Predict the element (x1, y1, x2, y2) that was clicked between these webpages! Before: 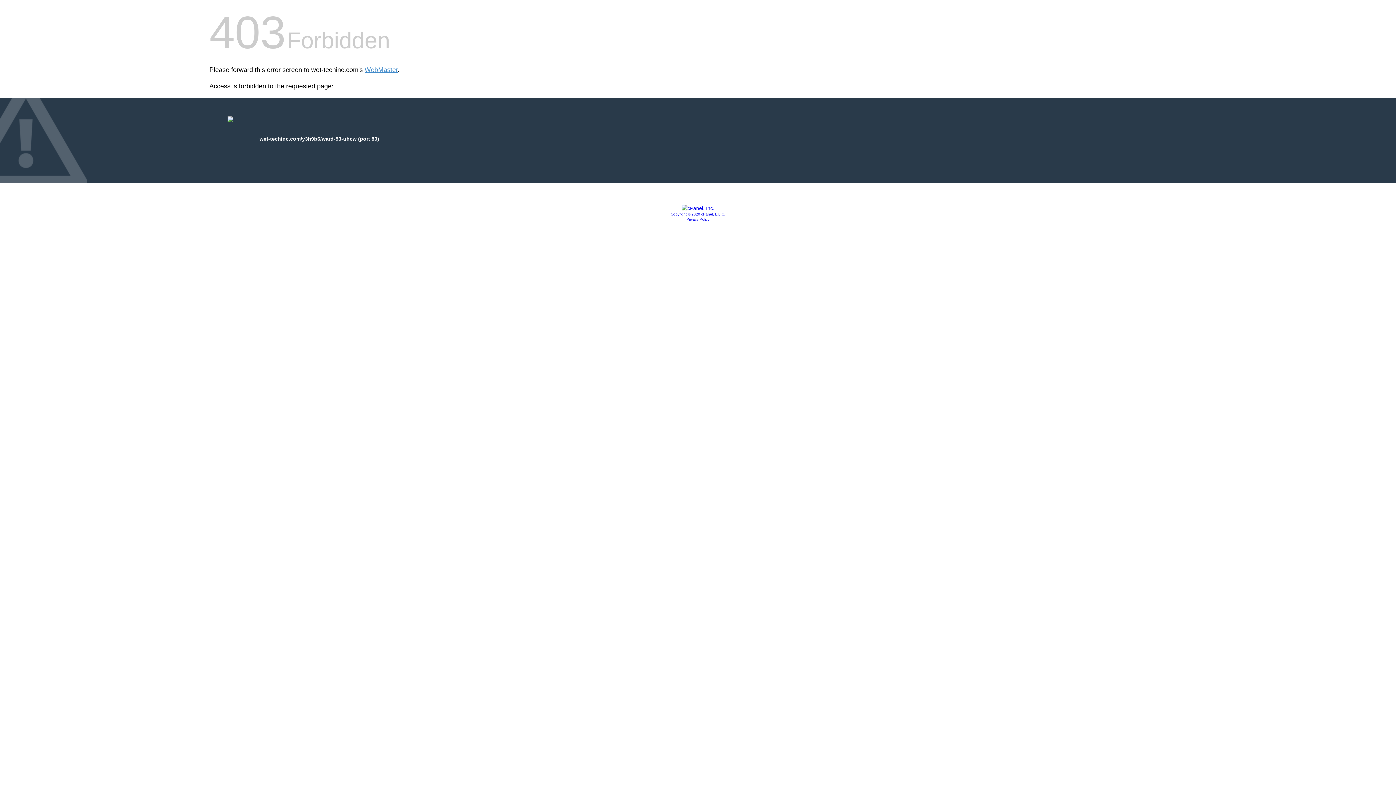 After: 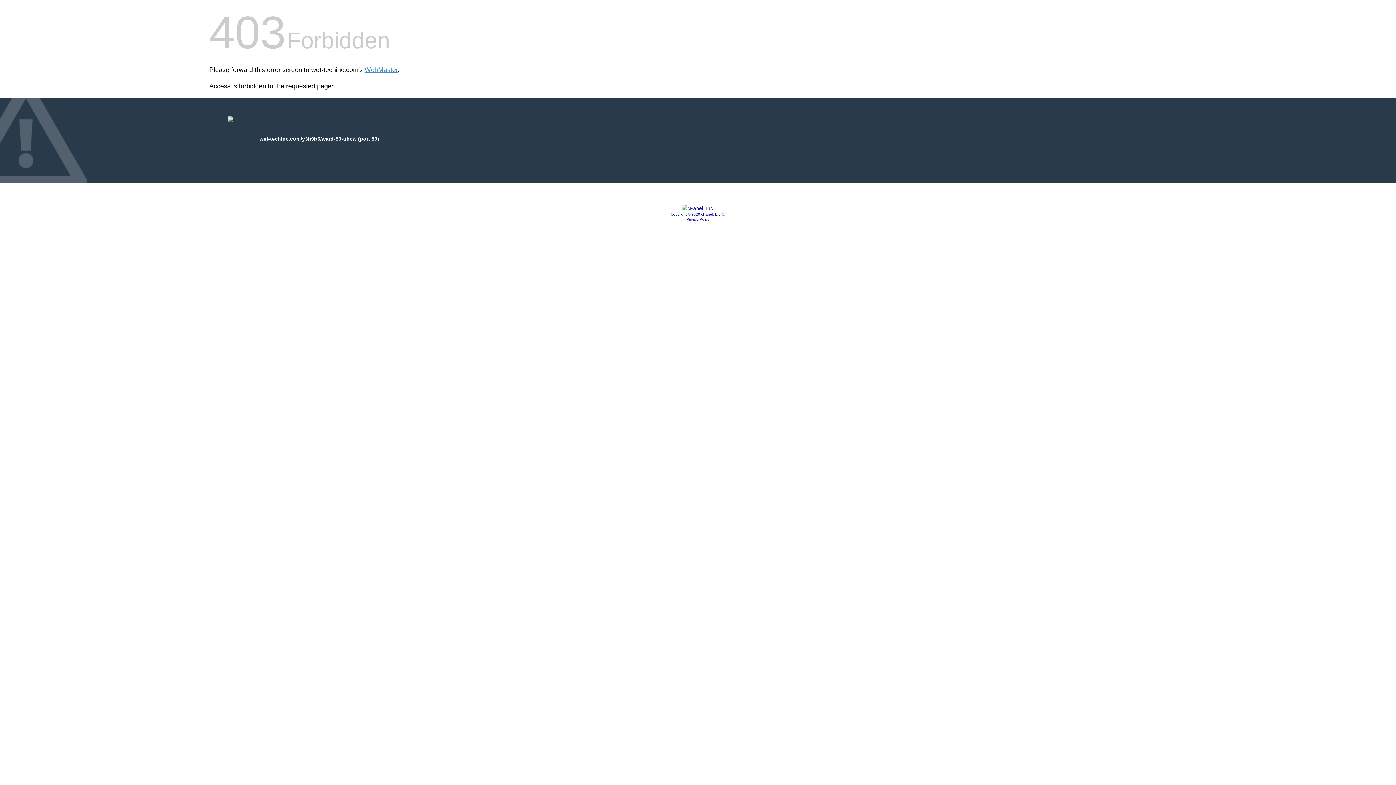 Action: label: Privacy Policy bbox: (686, 217, 709, 221)